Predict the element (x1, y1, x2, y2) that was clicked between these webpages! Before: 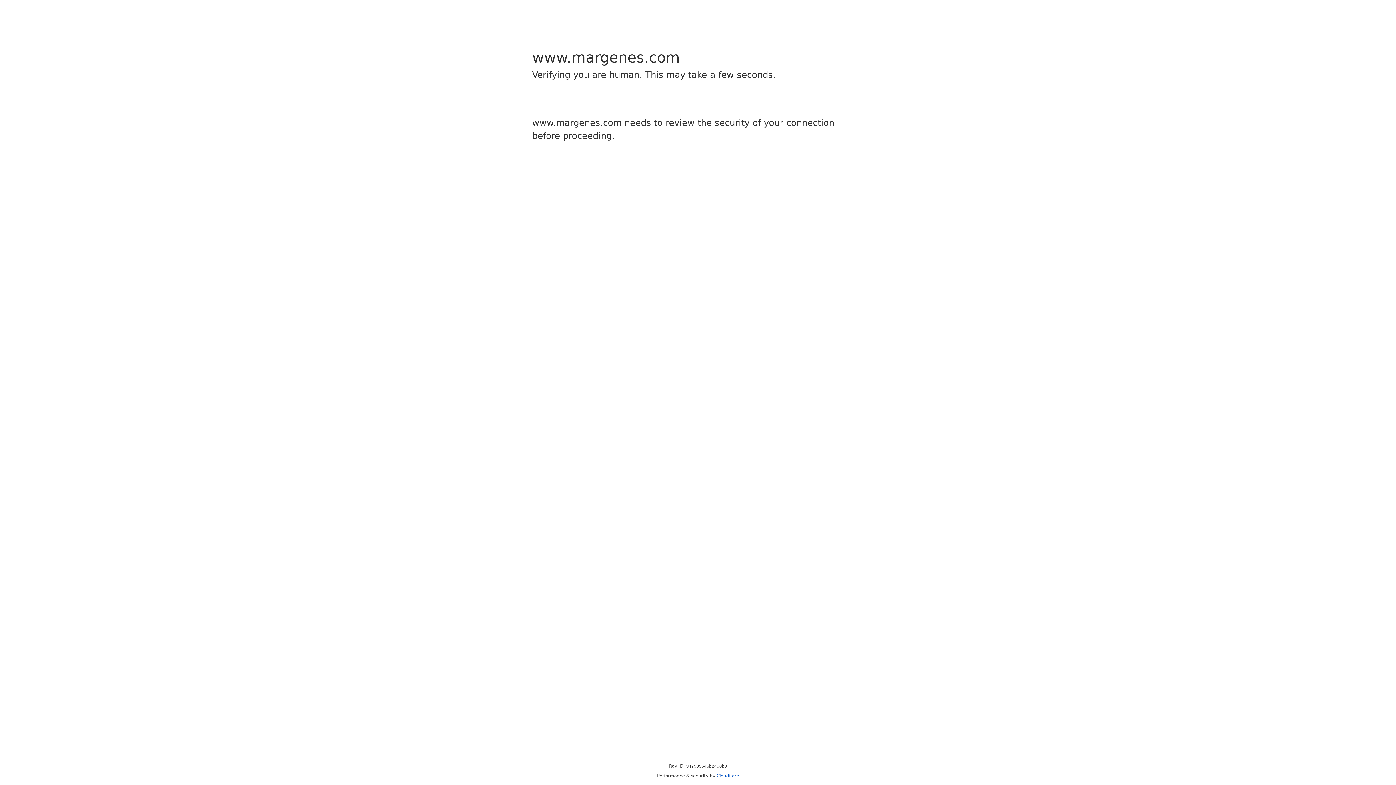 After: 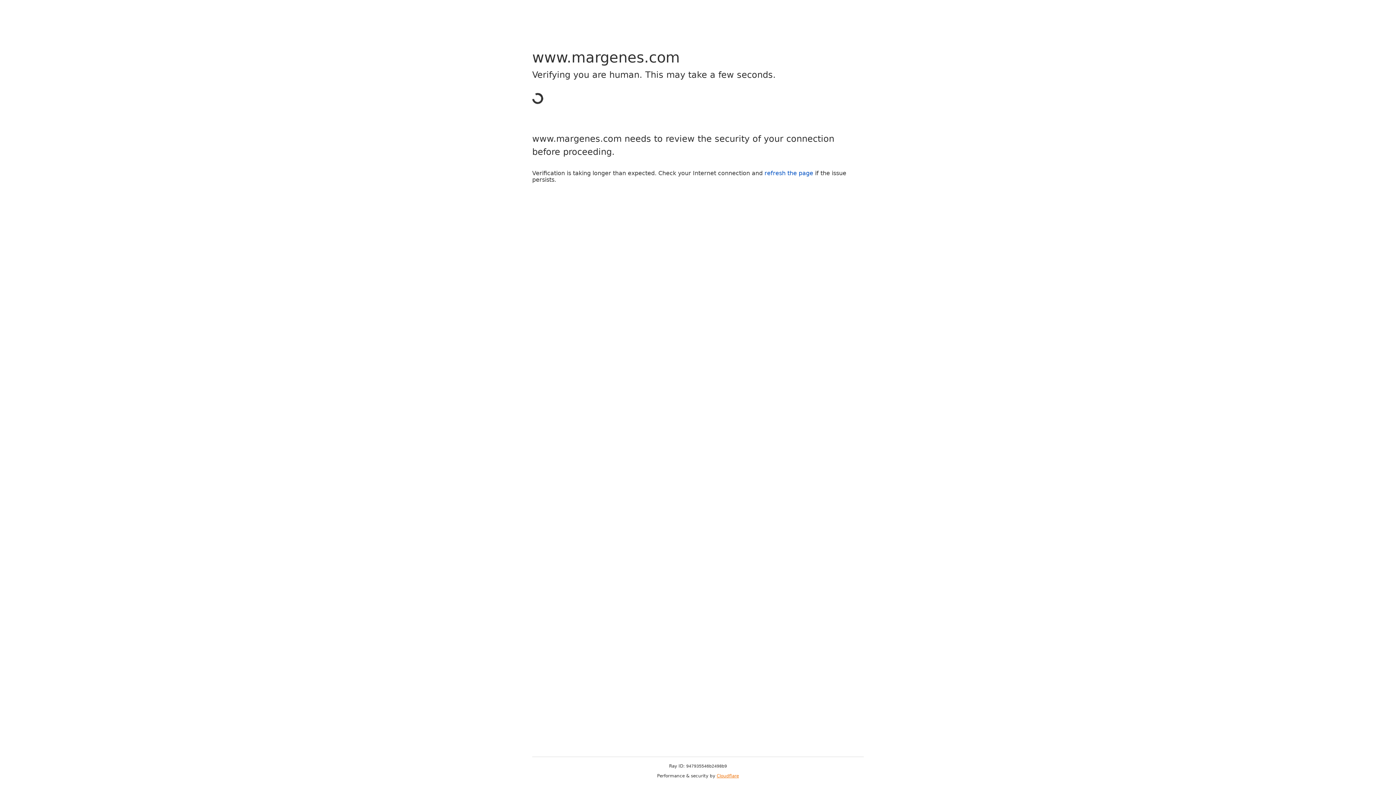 Action: bbox: (716, 773, 739, 778) label: Cloudflare